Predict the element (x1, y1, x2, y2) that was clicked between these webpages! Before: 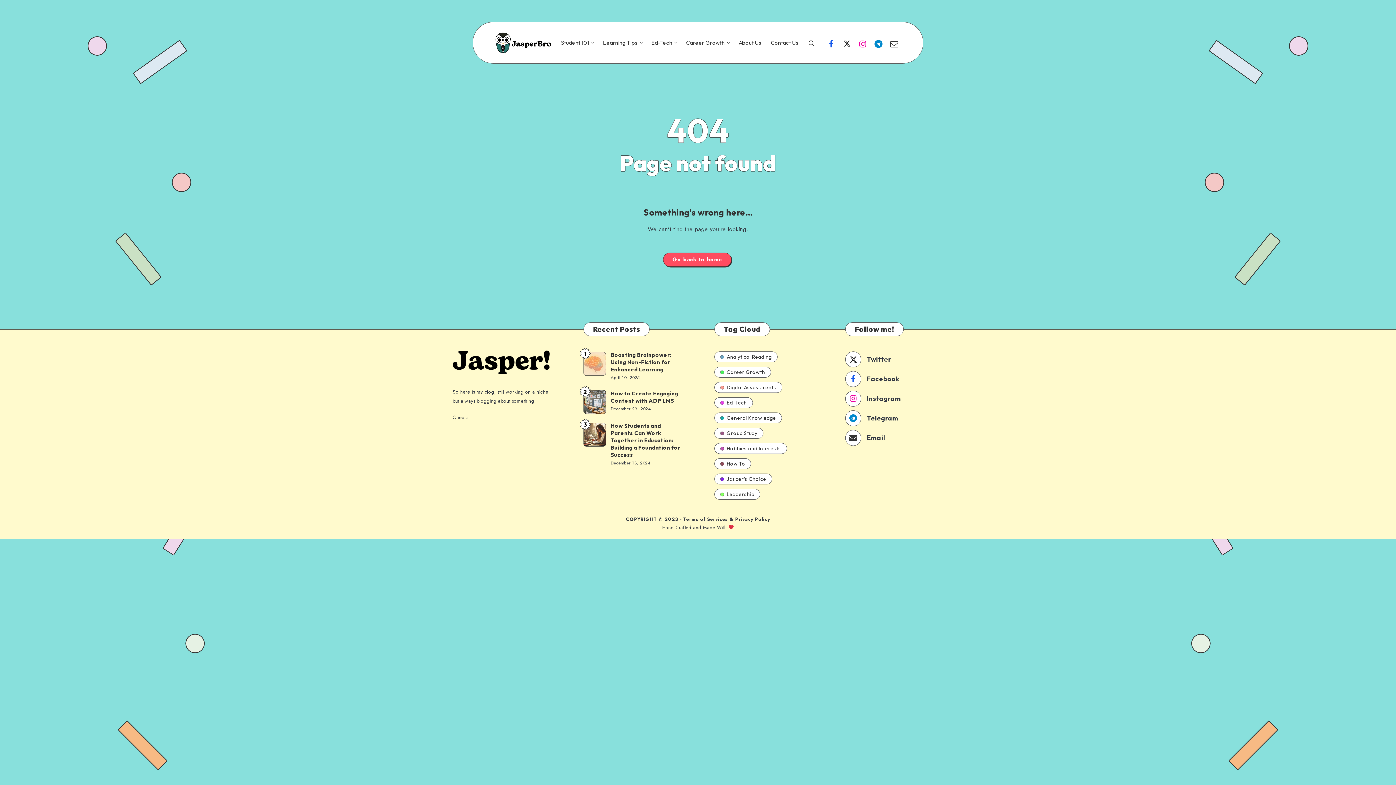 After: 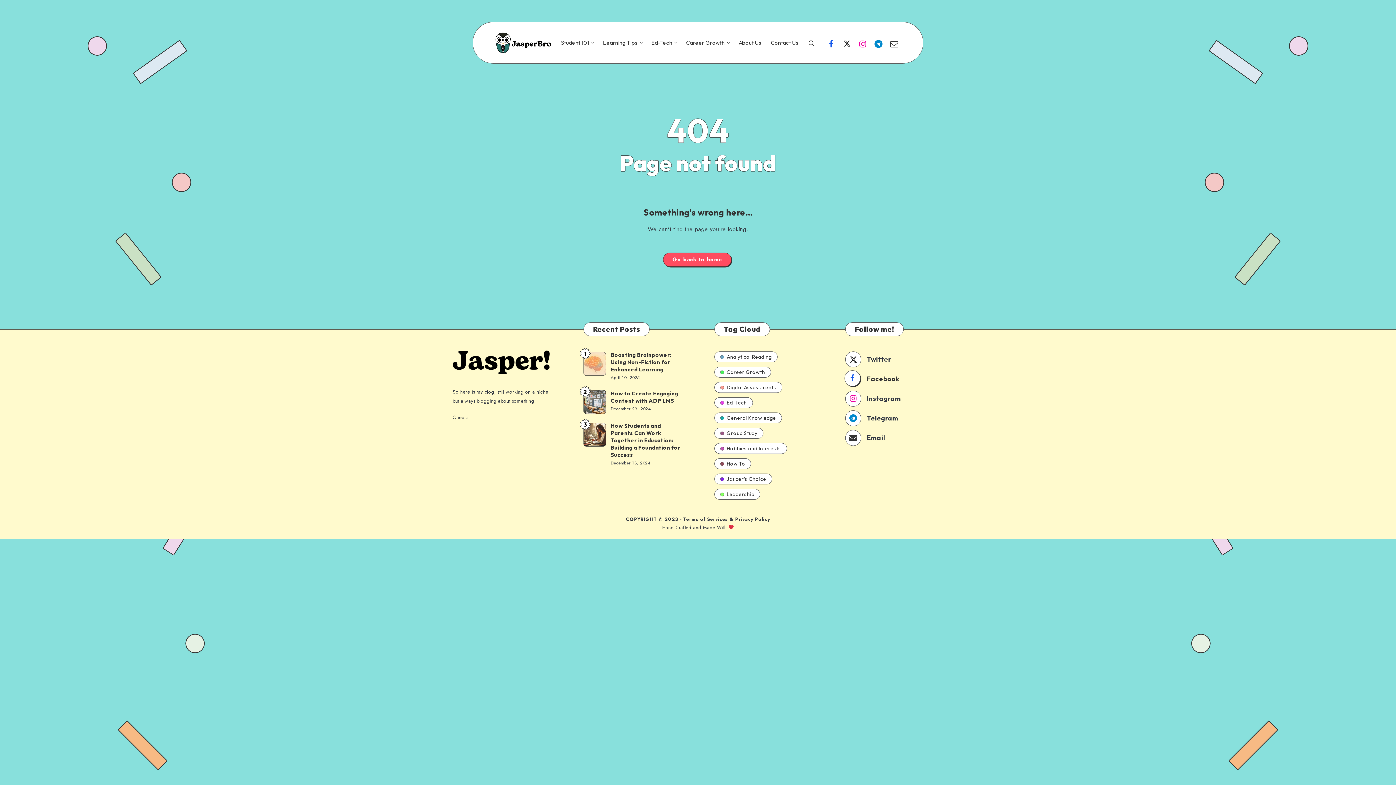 Action: label:  Facebook bbox: (845, 371, 943, 387)